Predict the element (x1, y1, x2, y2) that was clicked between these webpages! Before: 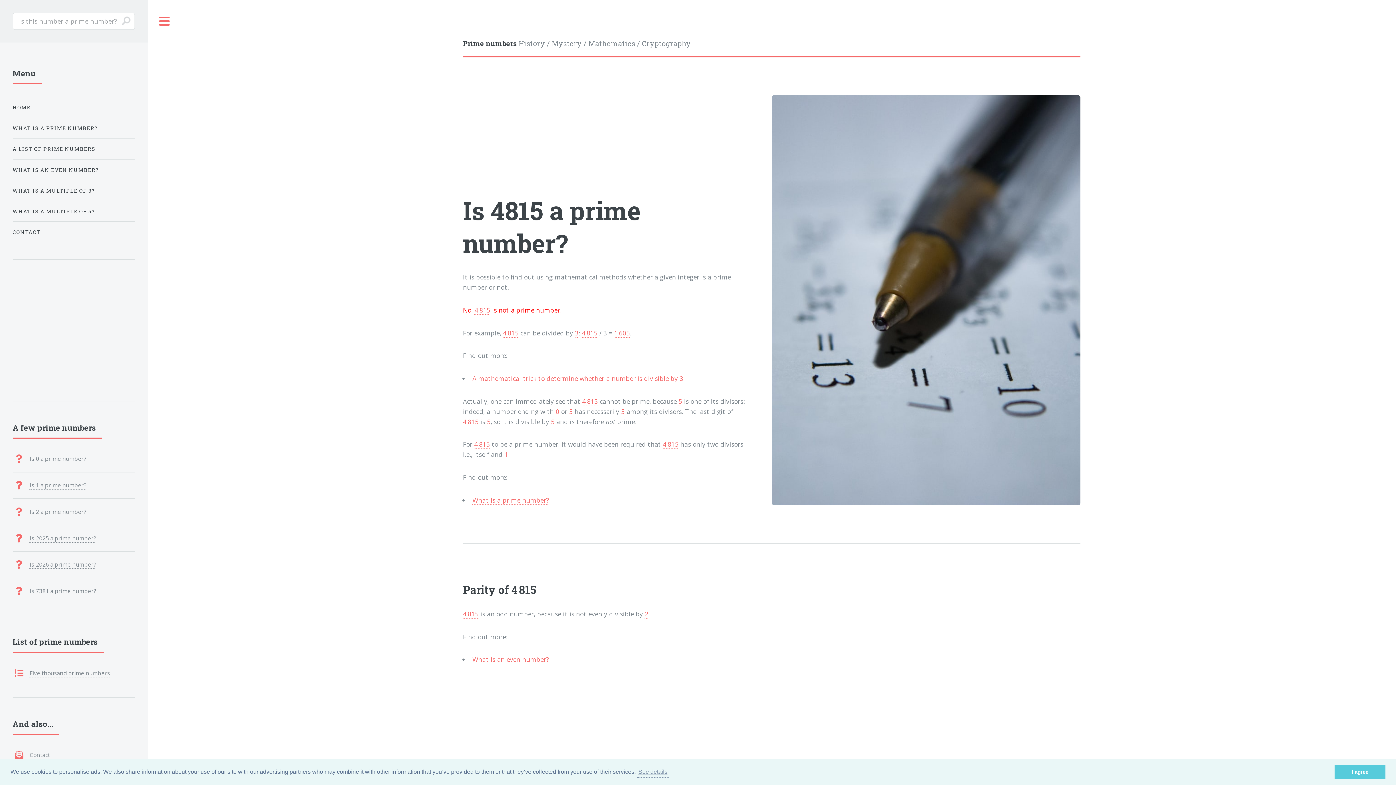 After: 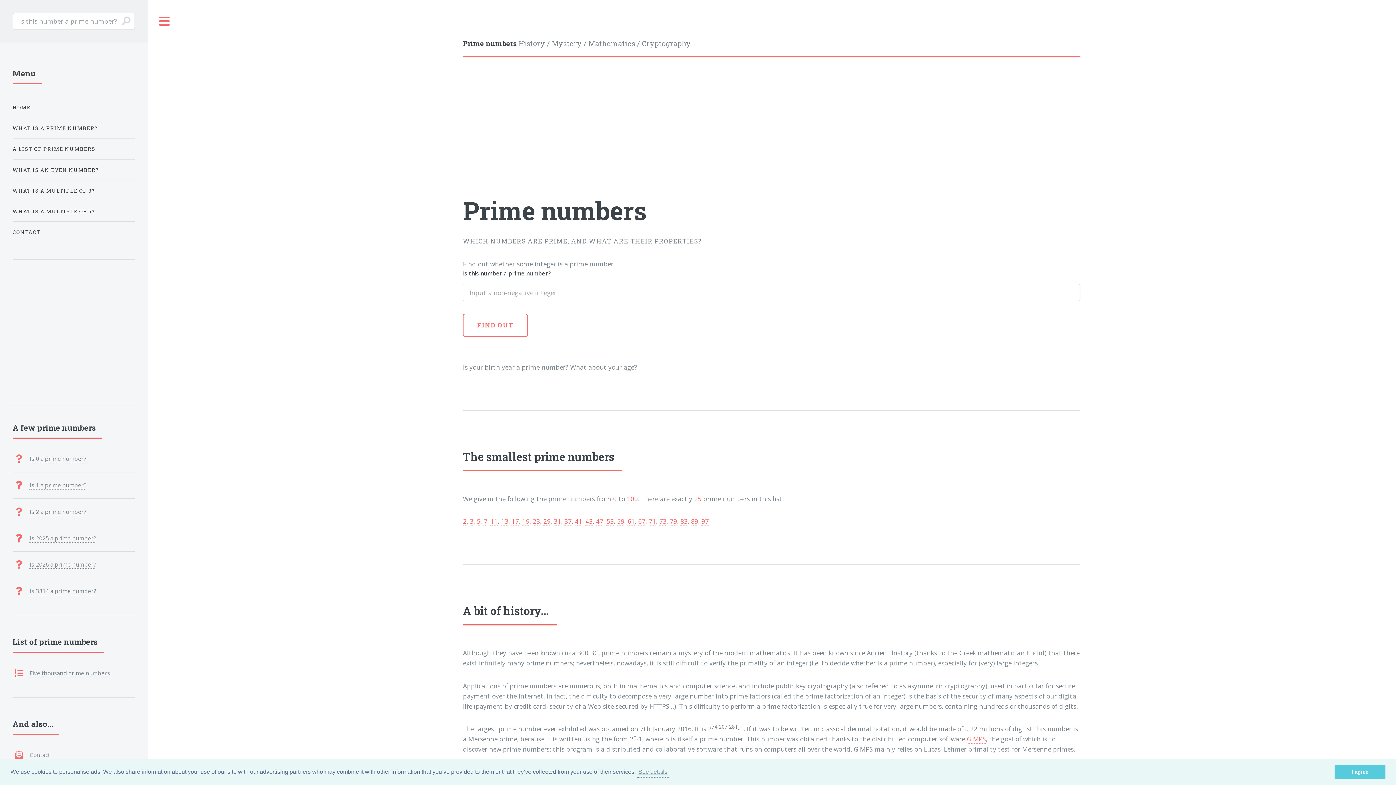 Action: label: Prime numbers History / Mystery / Mathematics / Cryptography bbox: (463, 37, 1080, 49)